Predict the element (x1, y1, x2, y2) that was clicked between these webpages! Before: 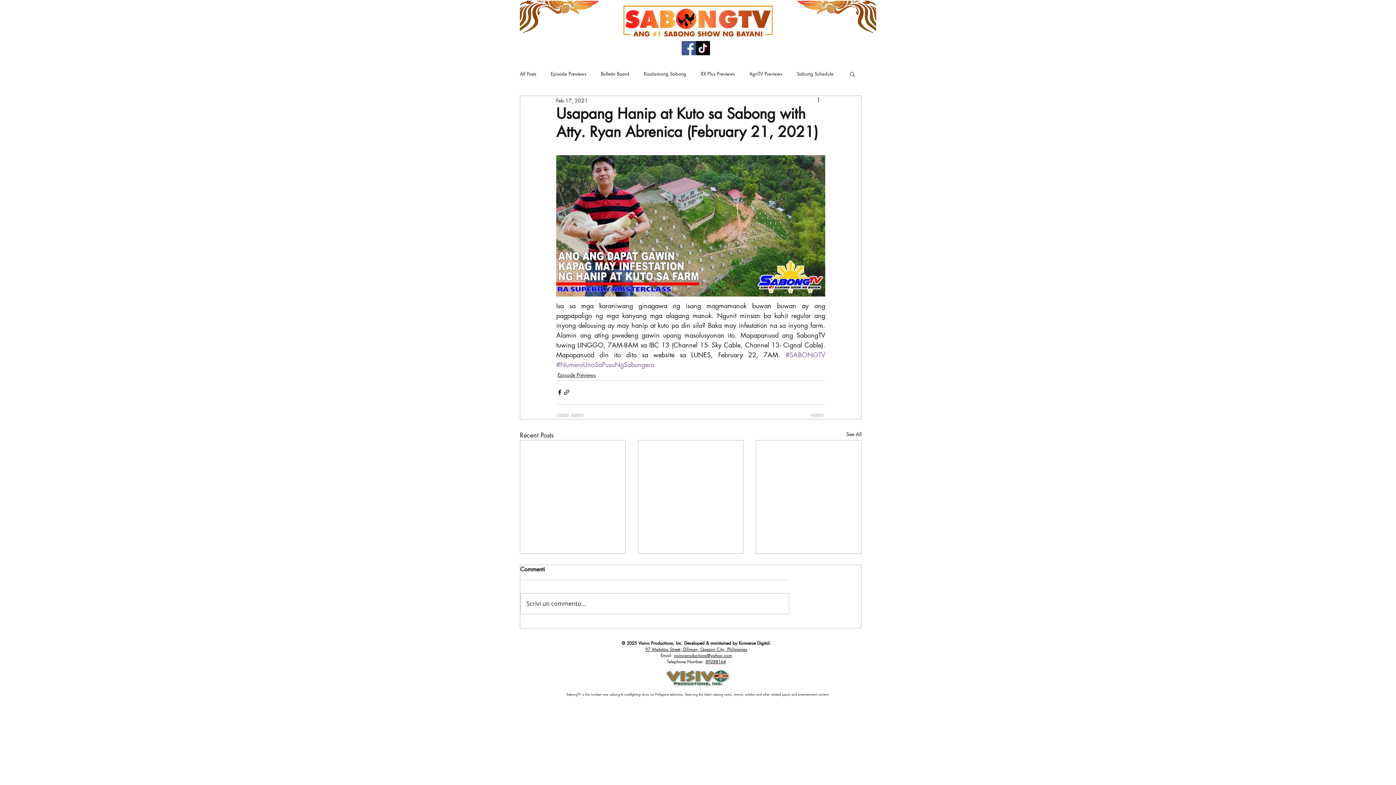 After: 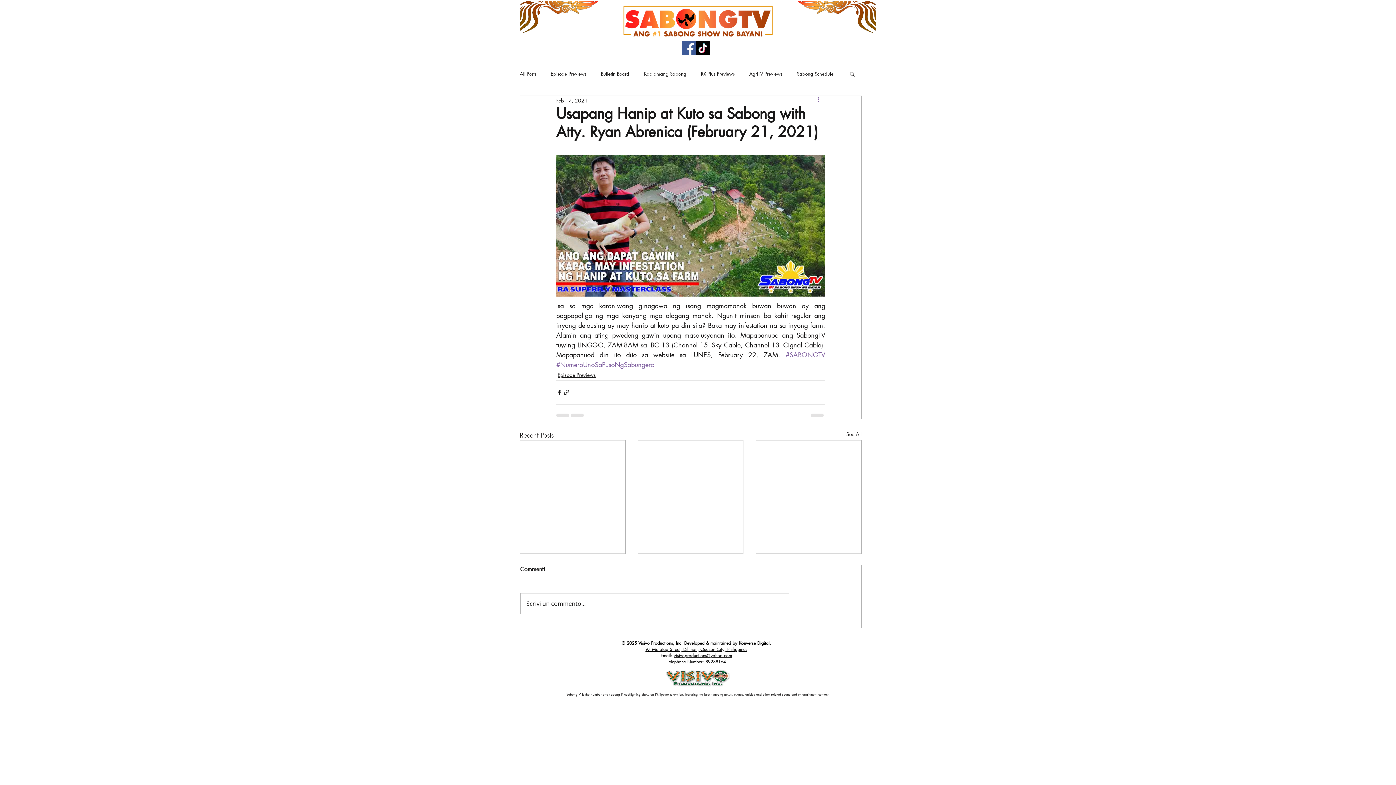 Action: bbox: (816, 96, 825, 104) label: More actions